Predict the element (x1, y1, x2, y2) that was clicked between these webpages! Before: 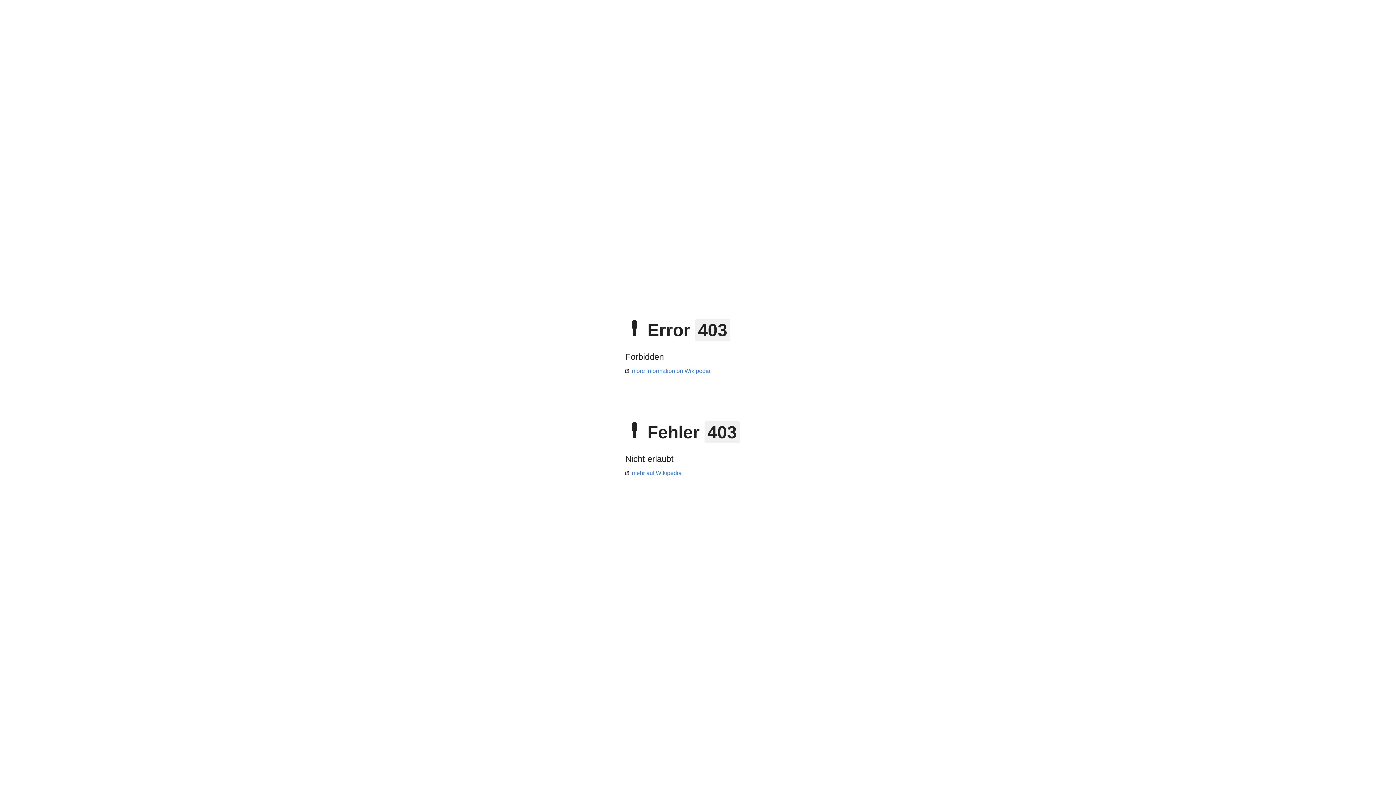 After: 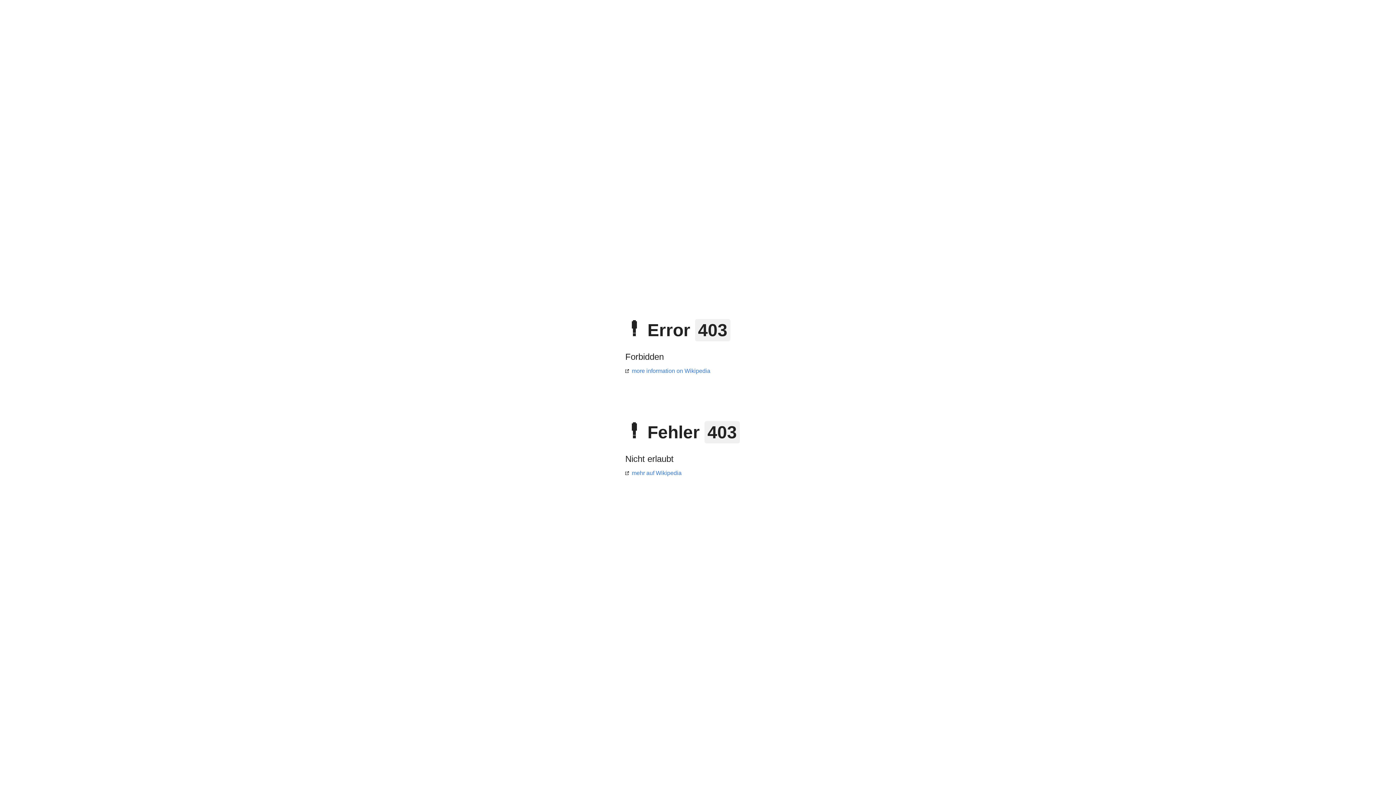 Action: label: mehr auf Wikipedia bbox: (625, 470, 681, 476)